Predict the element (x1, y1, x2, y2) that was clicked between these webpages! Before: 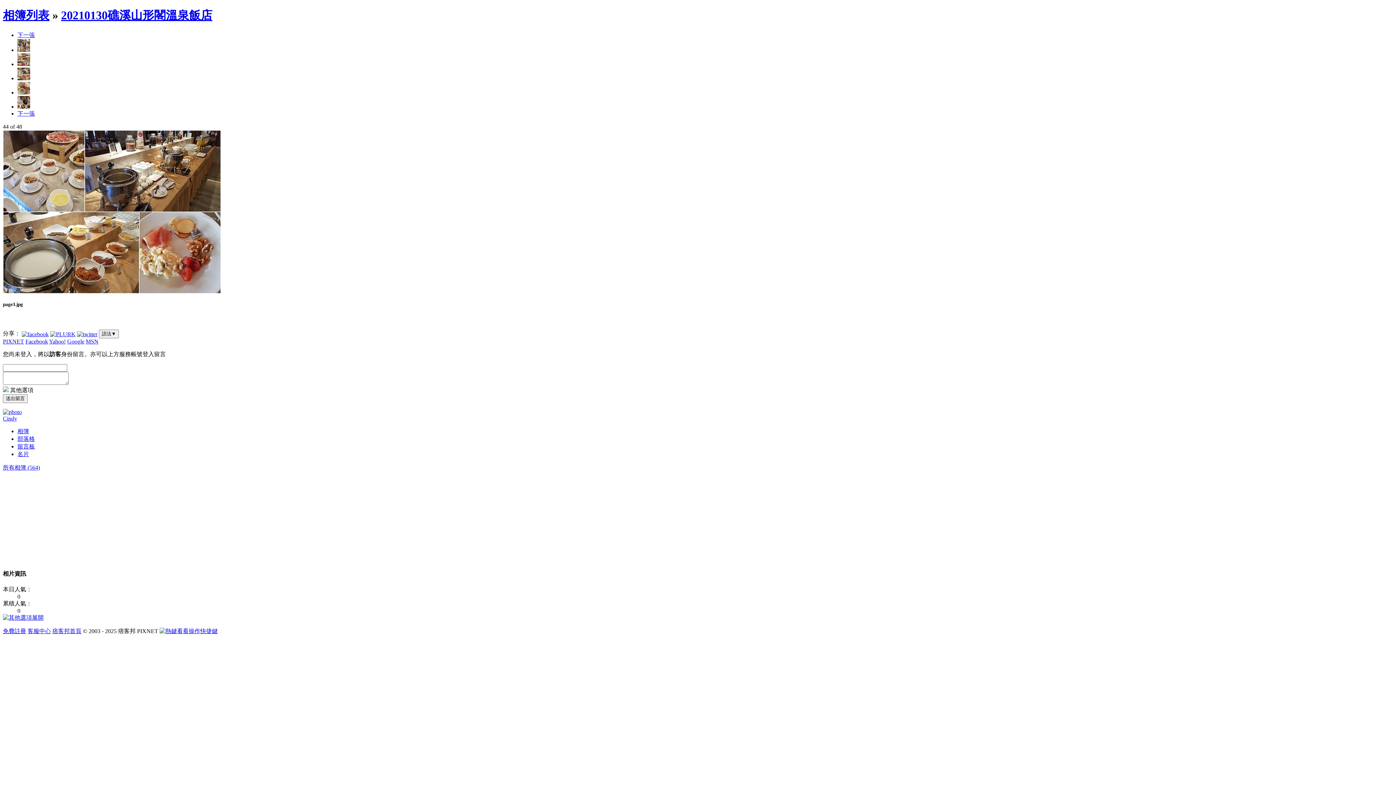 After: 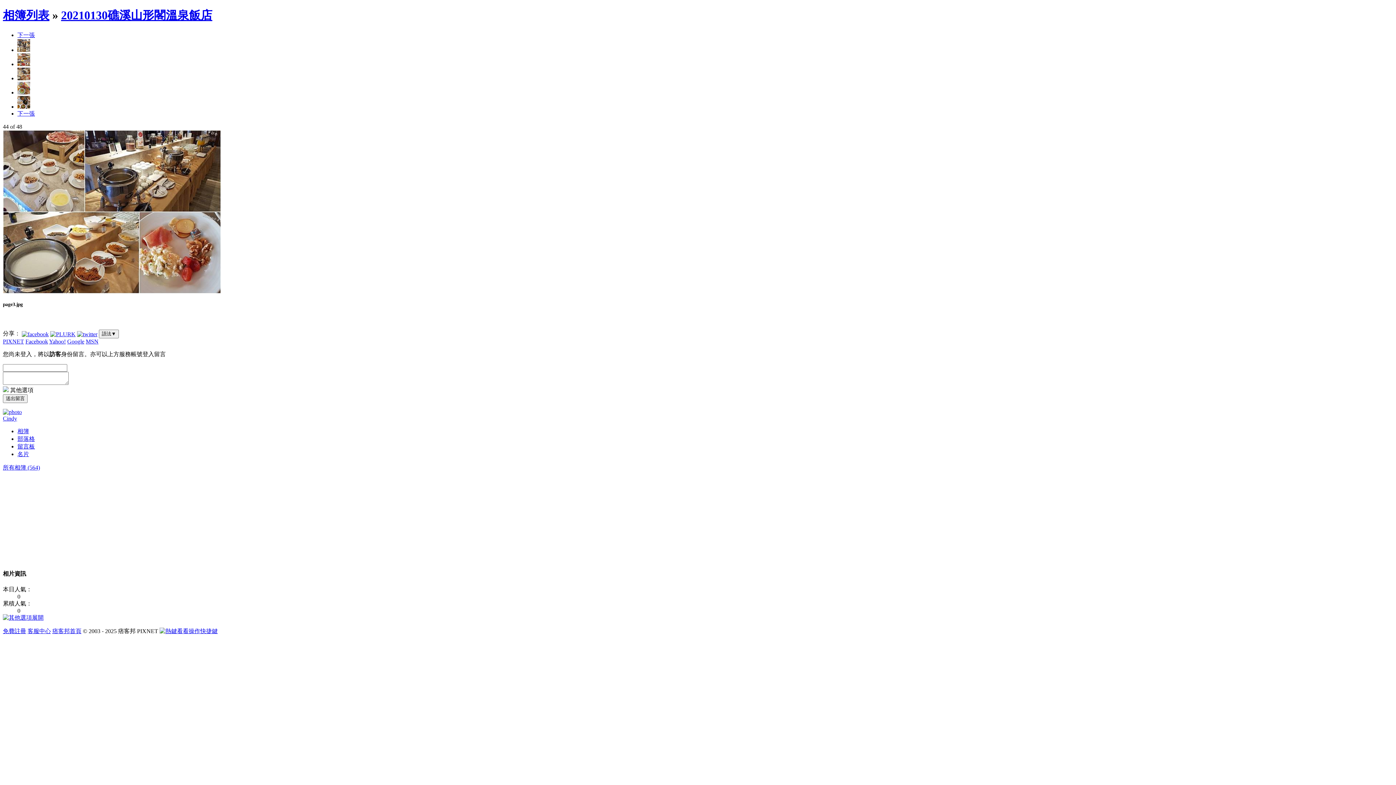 Action: bbox: (85, 338, 98, 344) label: MSN